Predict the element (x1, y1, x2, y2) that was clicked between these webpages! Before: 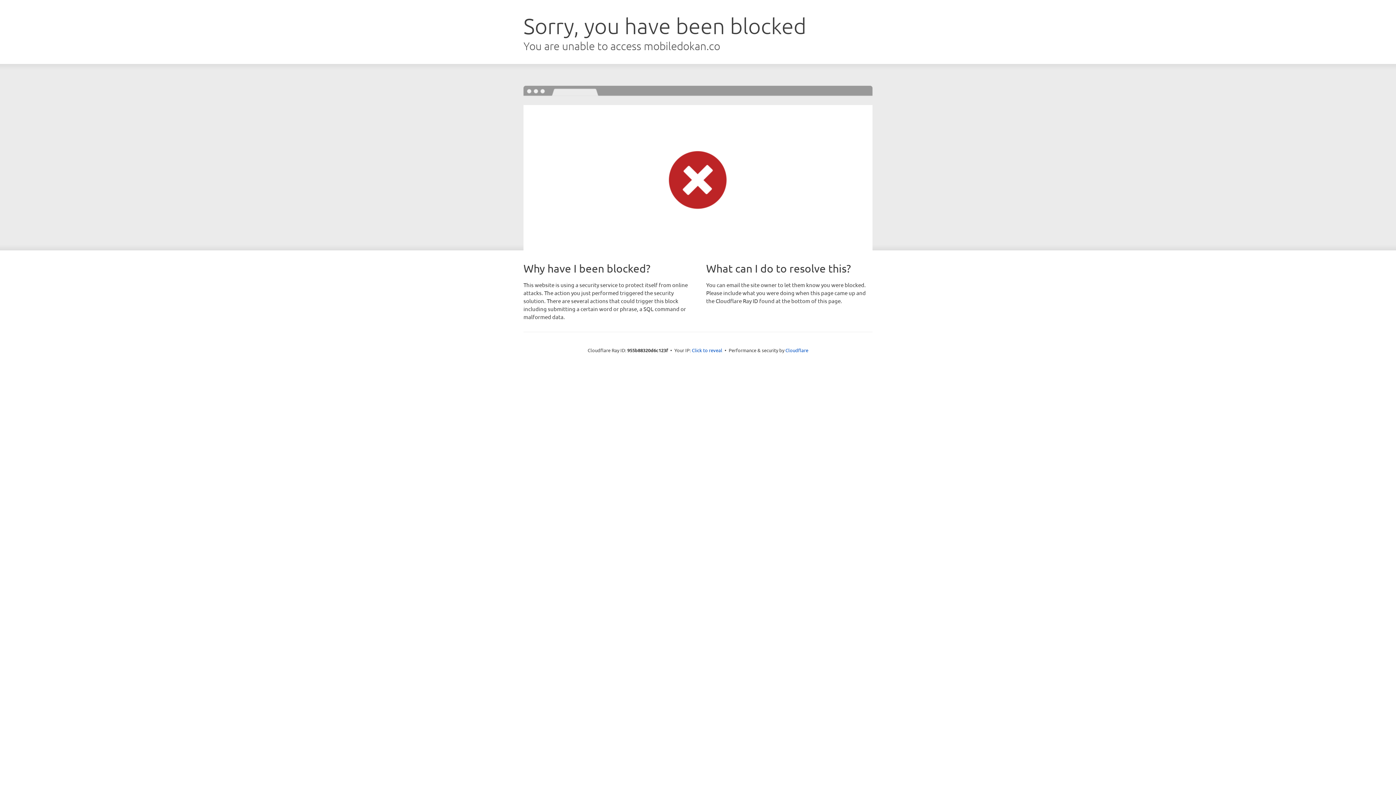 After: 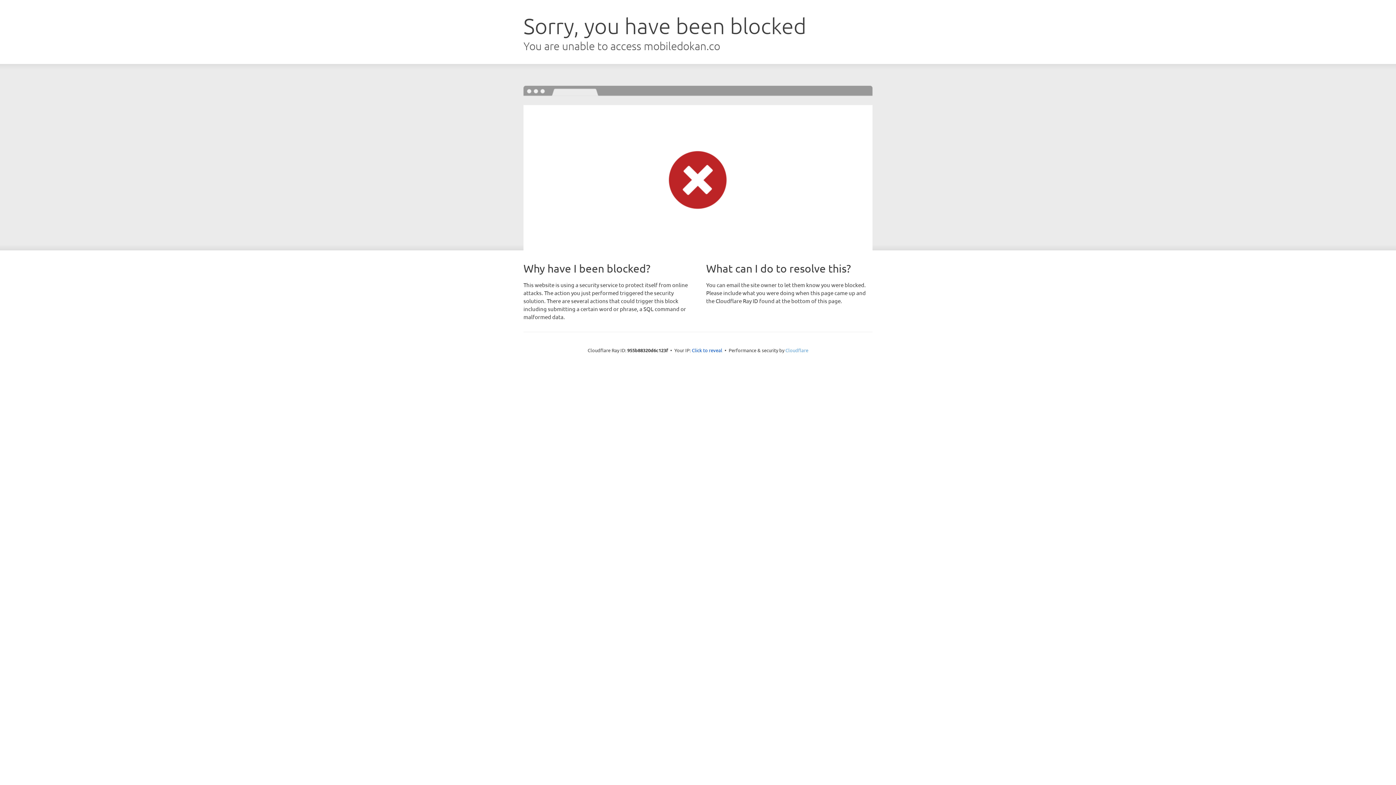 Action: label: Cloudflare bbox: (785, 347, 808, 353)